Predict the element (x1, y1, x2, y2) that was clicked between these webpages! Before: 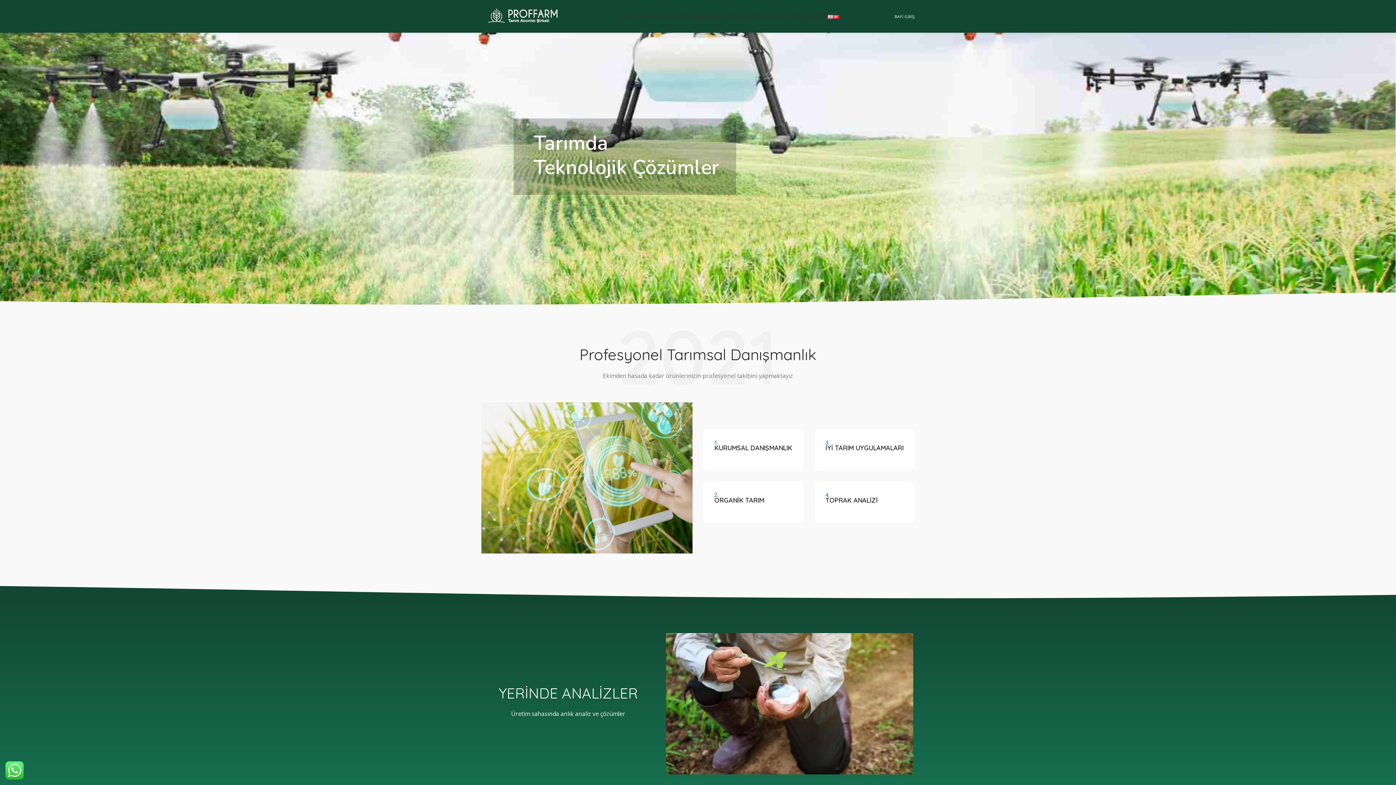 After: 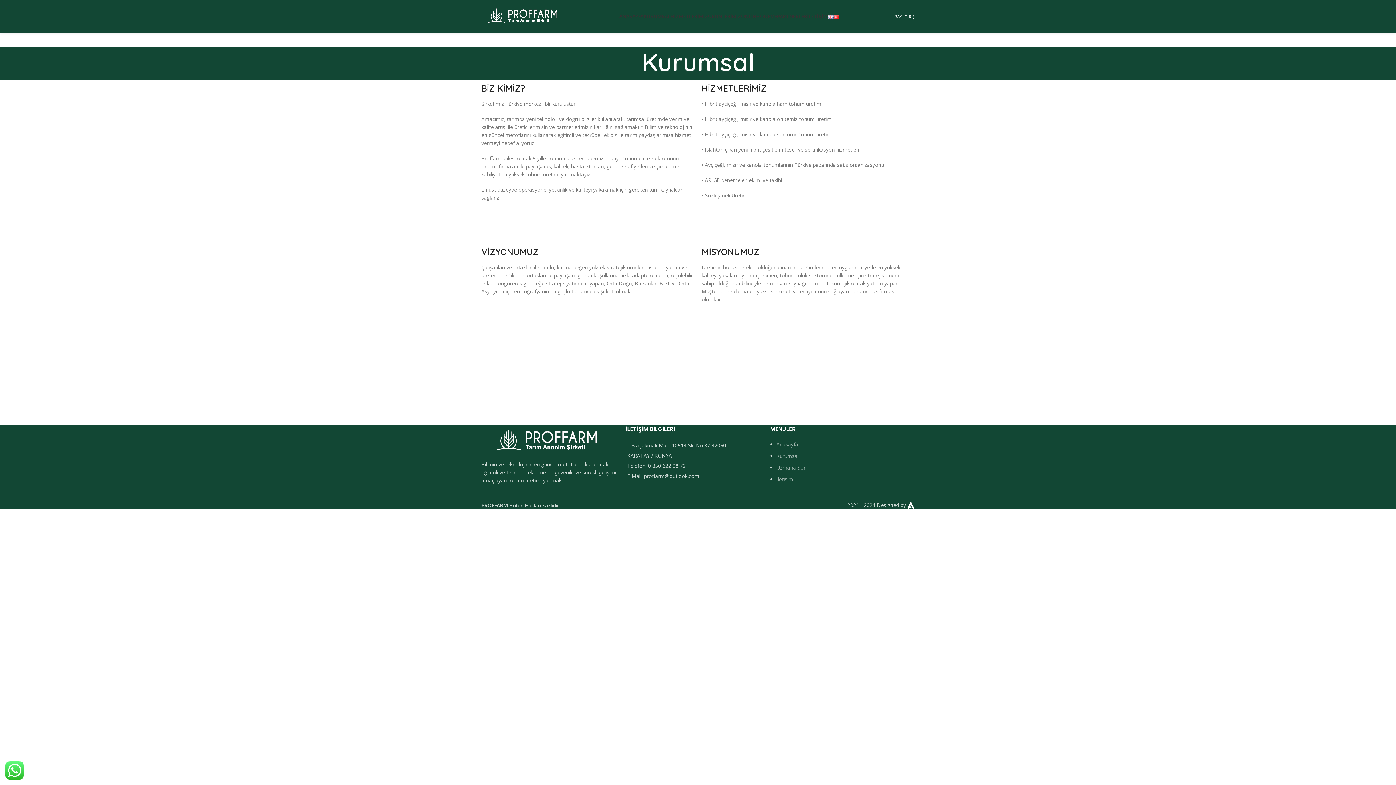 Action: bbox: (643, 9, 670, 23) label: KURUMSAL